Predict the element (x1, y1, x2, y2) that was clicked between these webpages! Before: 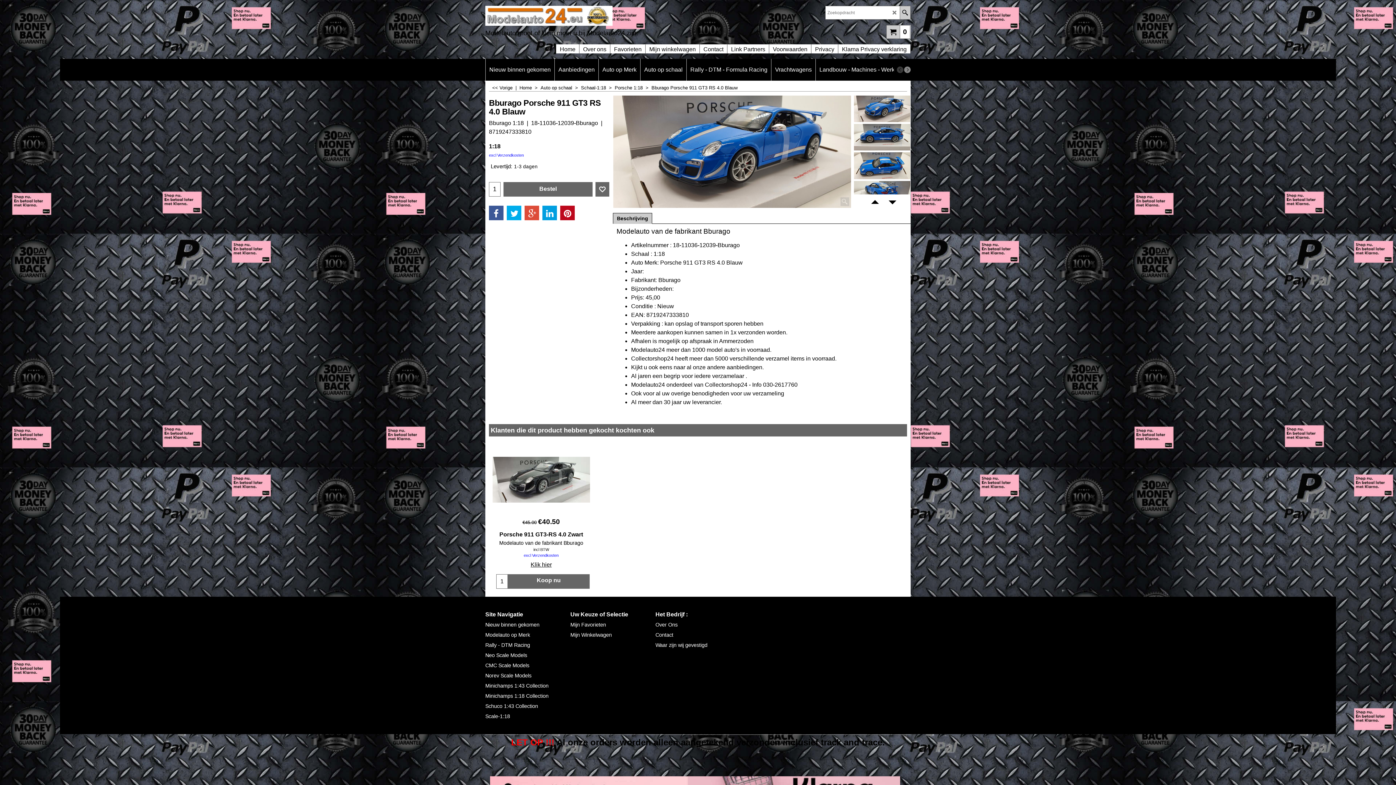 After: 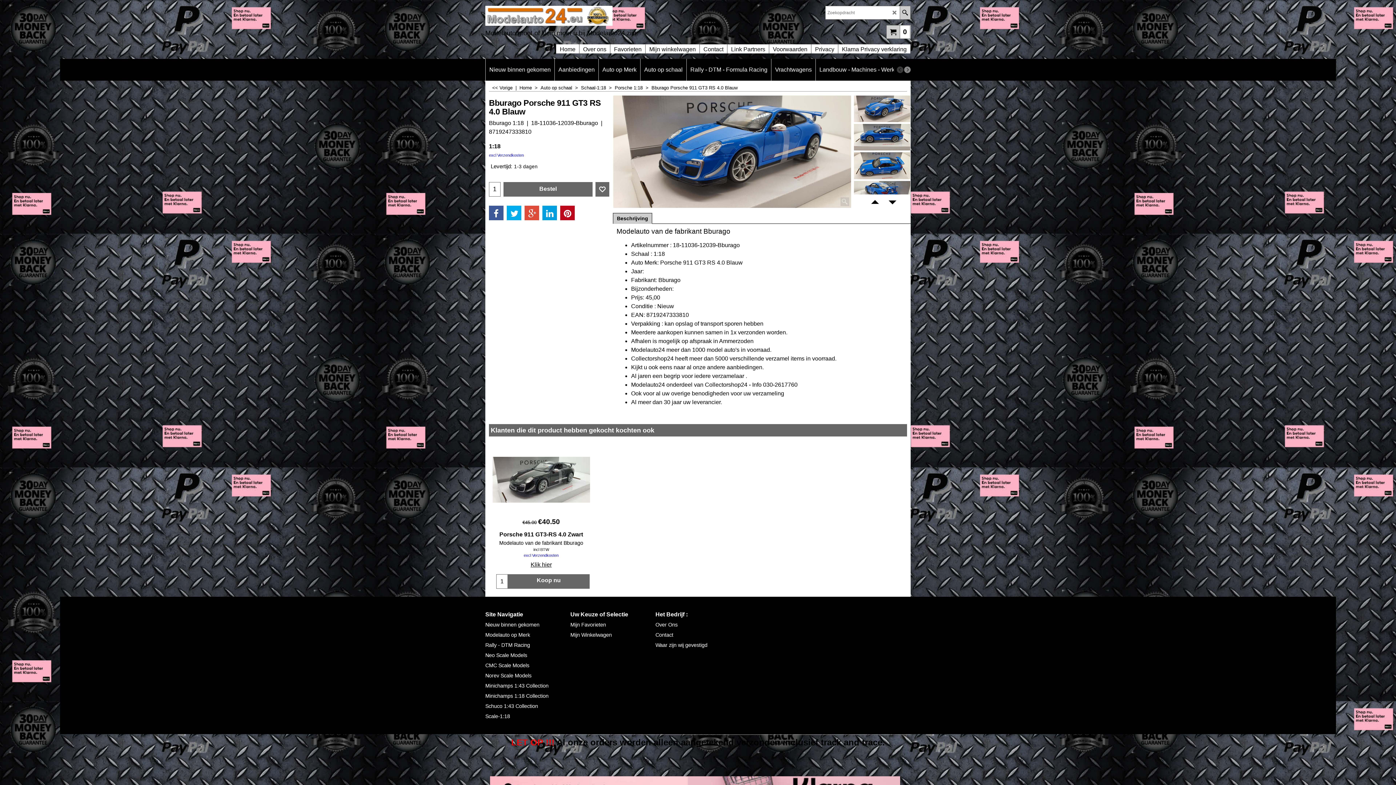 Action: bbox: (900, 6, 910, 19)